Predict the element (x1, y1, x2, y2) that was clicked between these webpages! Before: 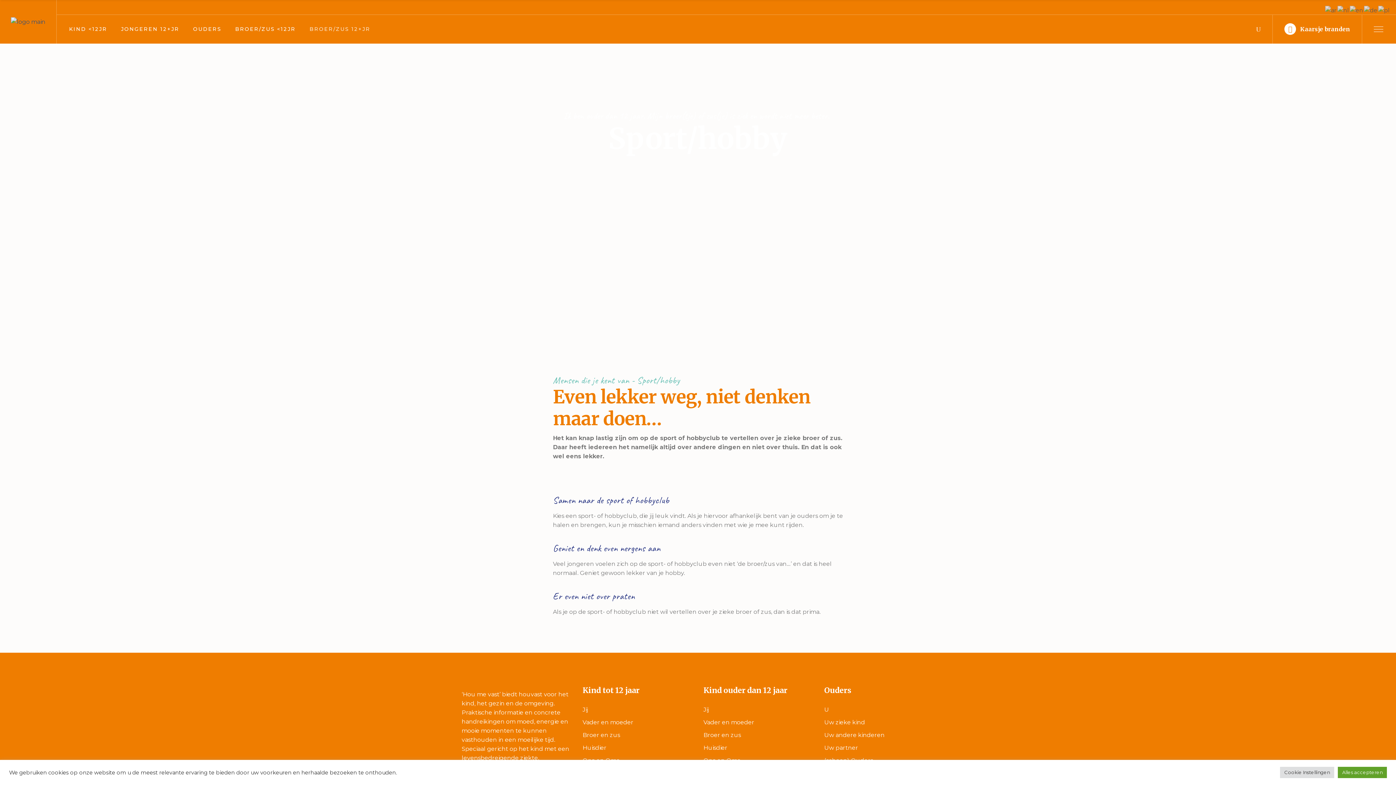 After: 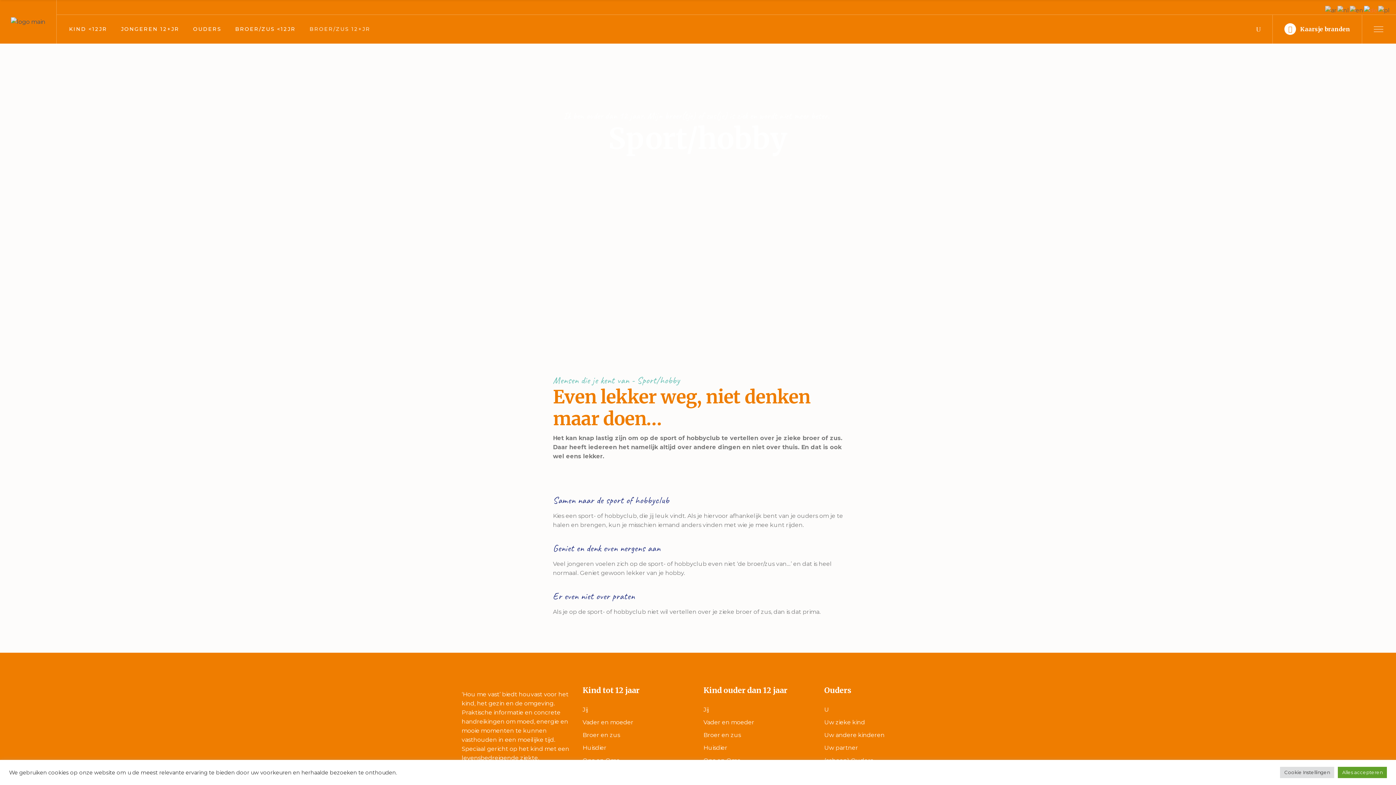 Action: bbox: (1364, 6, 1378, 13)